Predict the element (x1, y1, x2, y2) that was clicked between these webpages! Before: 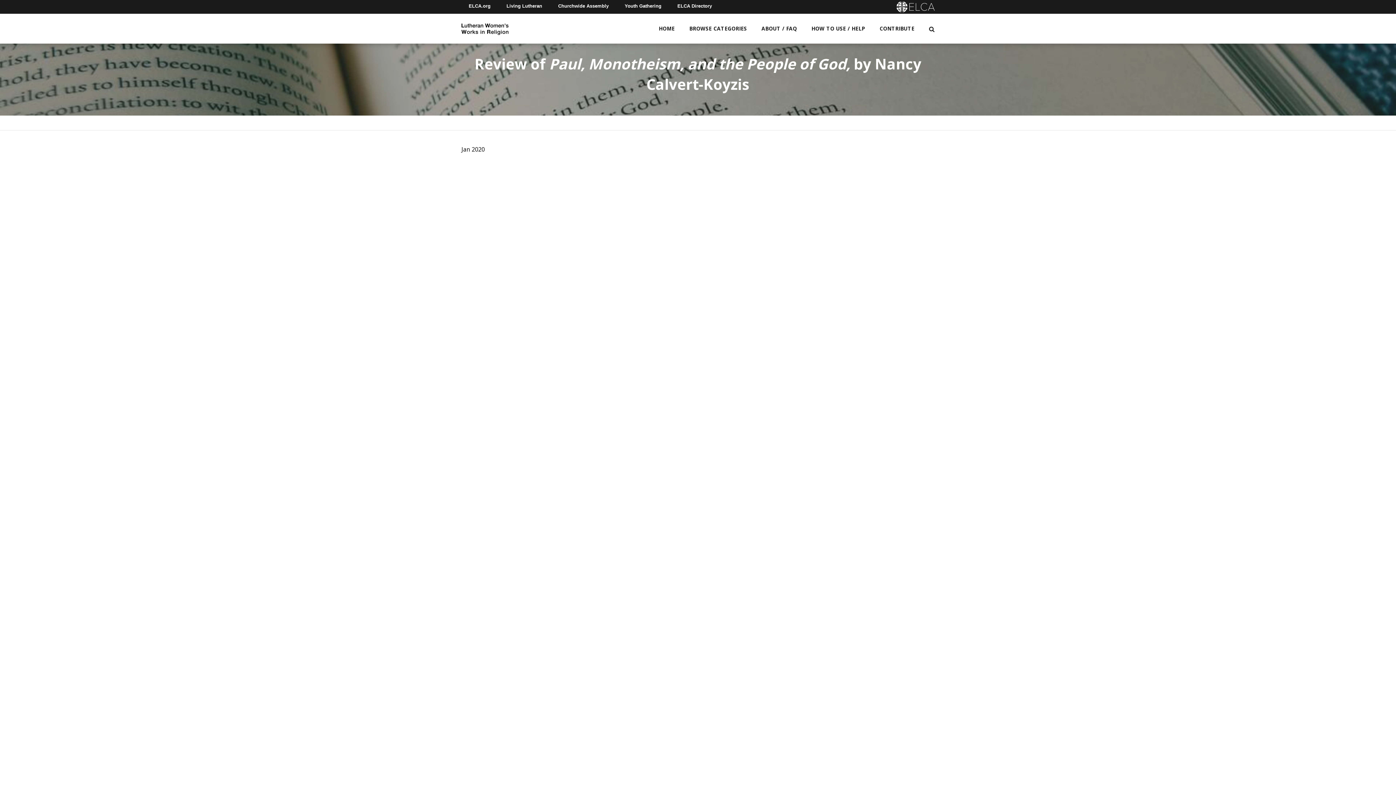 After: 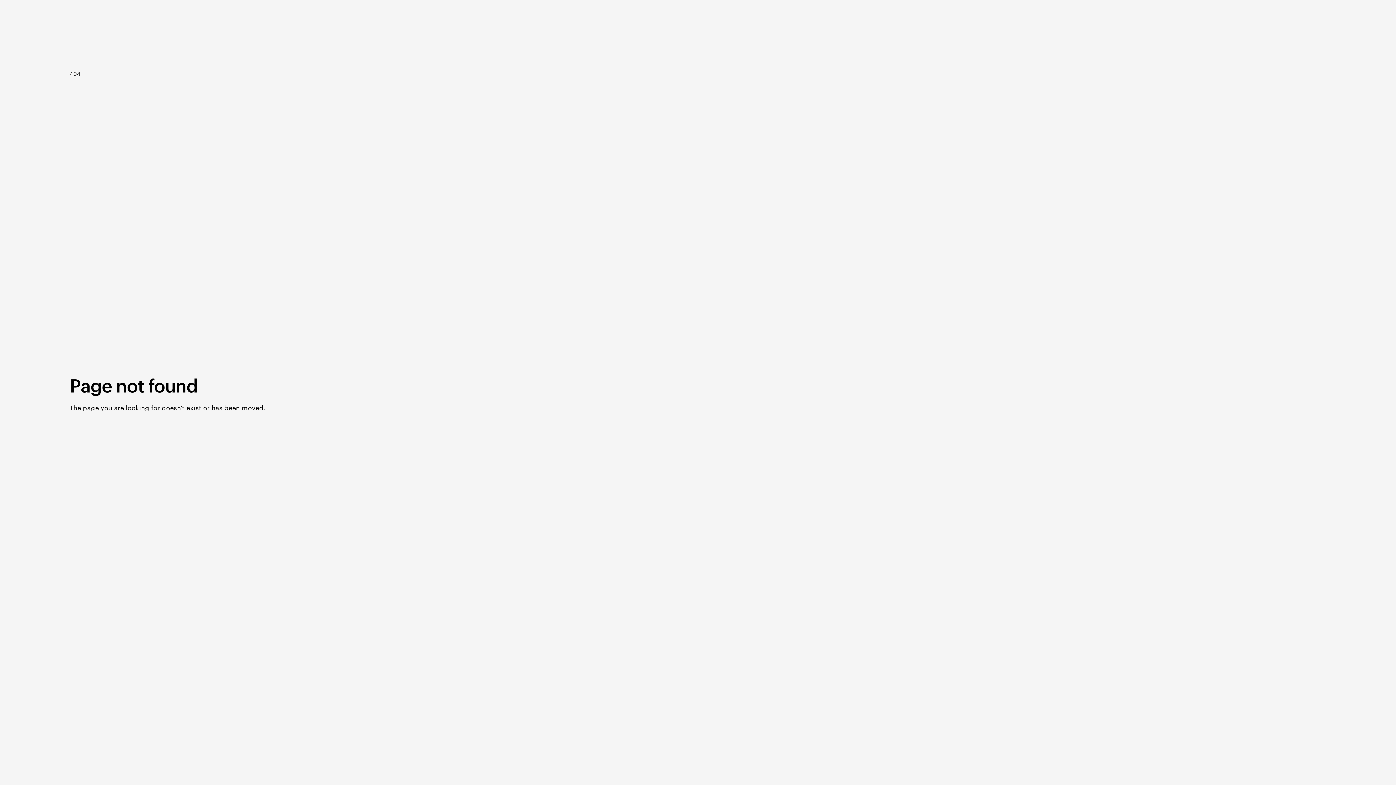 Action: bbox: (617, -1, 668, 13) label: Youth Gathering